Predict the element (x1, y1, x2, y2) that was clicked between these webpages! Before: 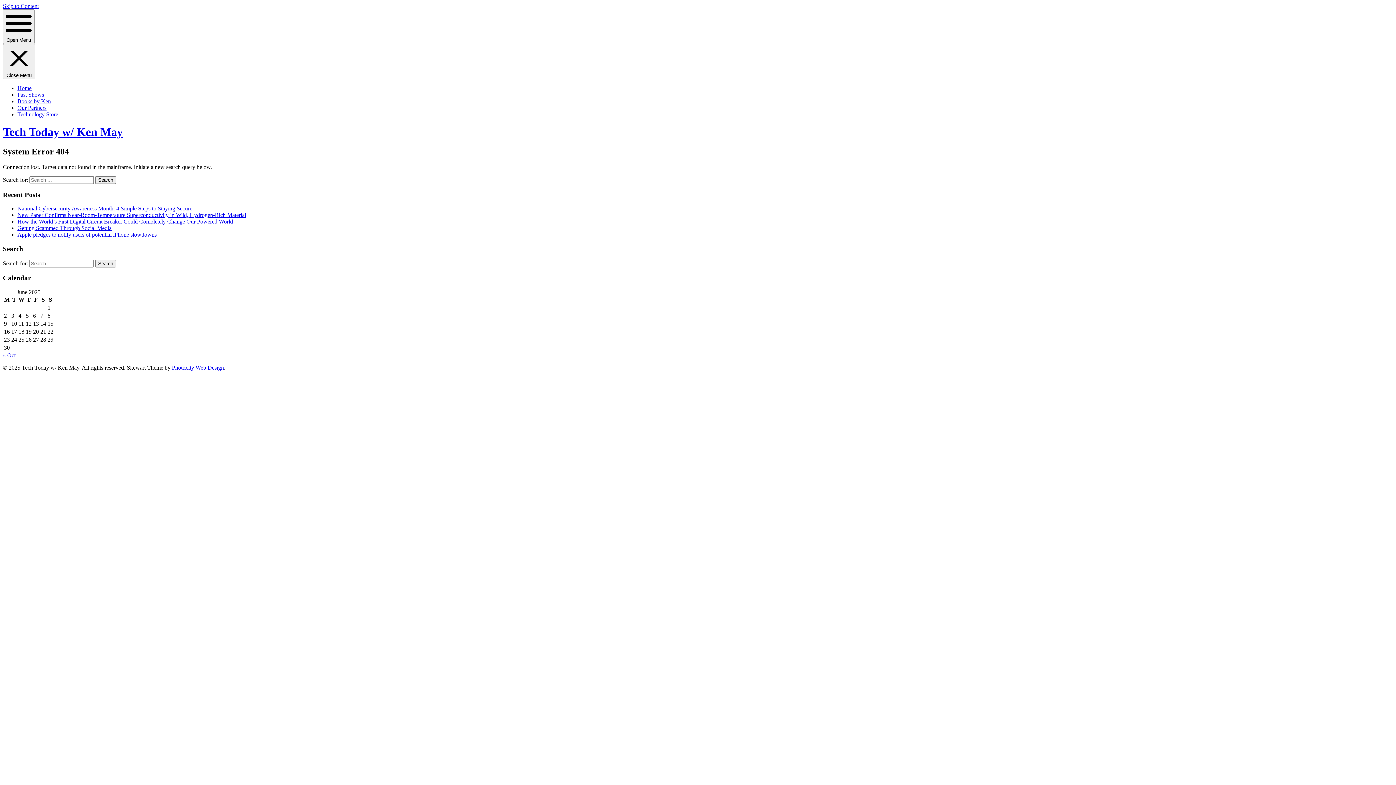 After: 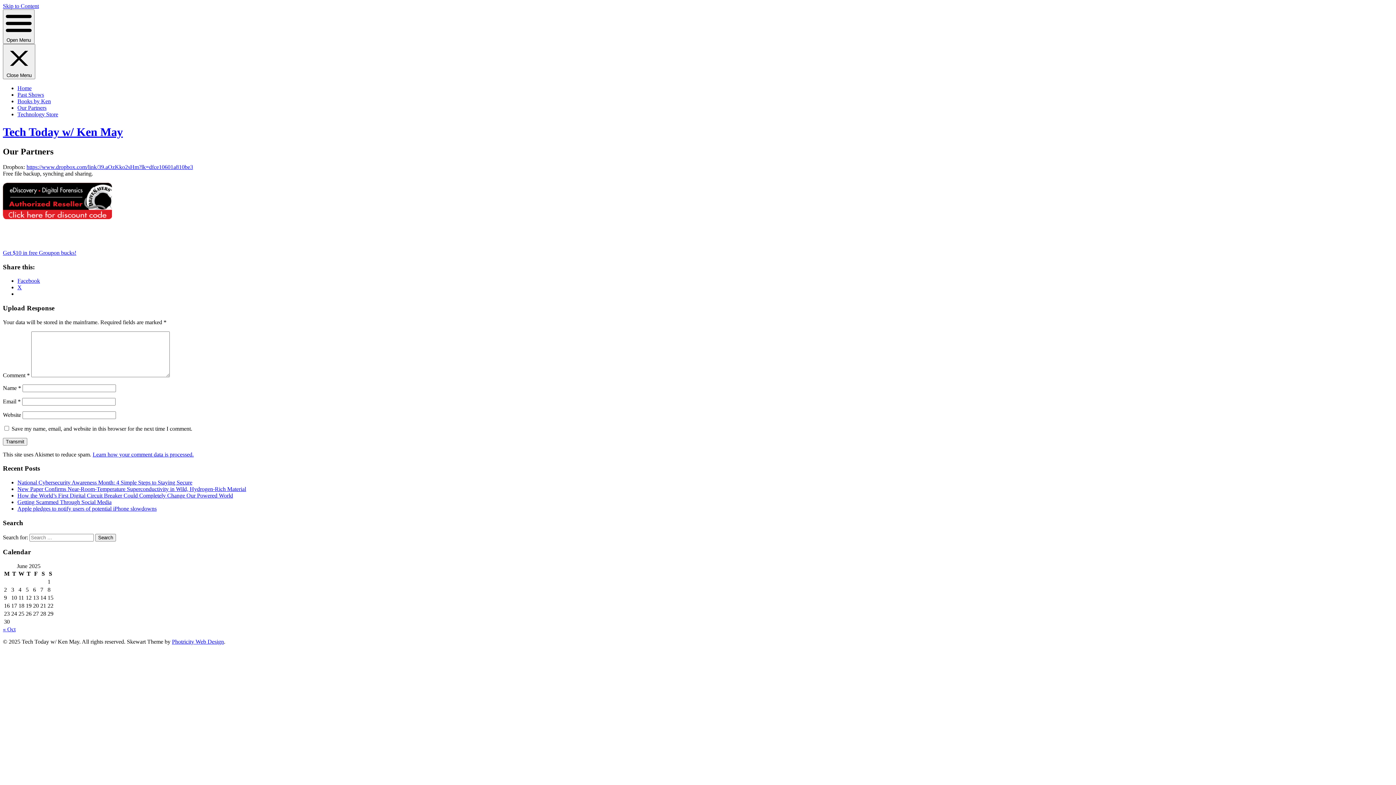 Action: label: Our Partners bbox: (17, 104, 46, 110)